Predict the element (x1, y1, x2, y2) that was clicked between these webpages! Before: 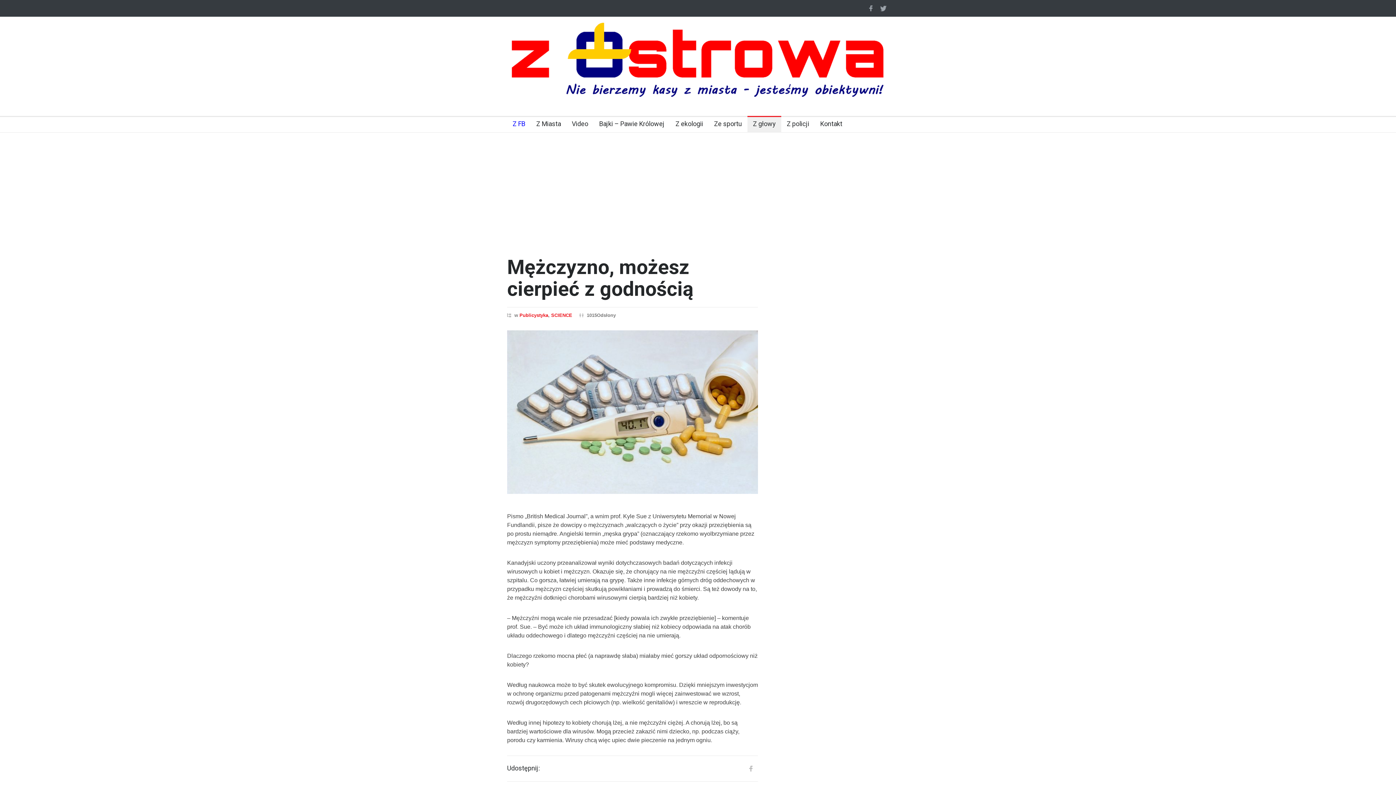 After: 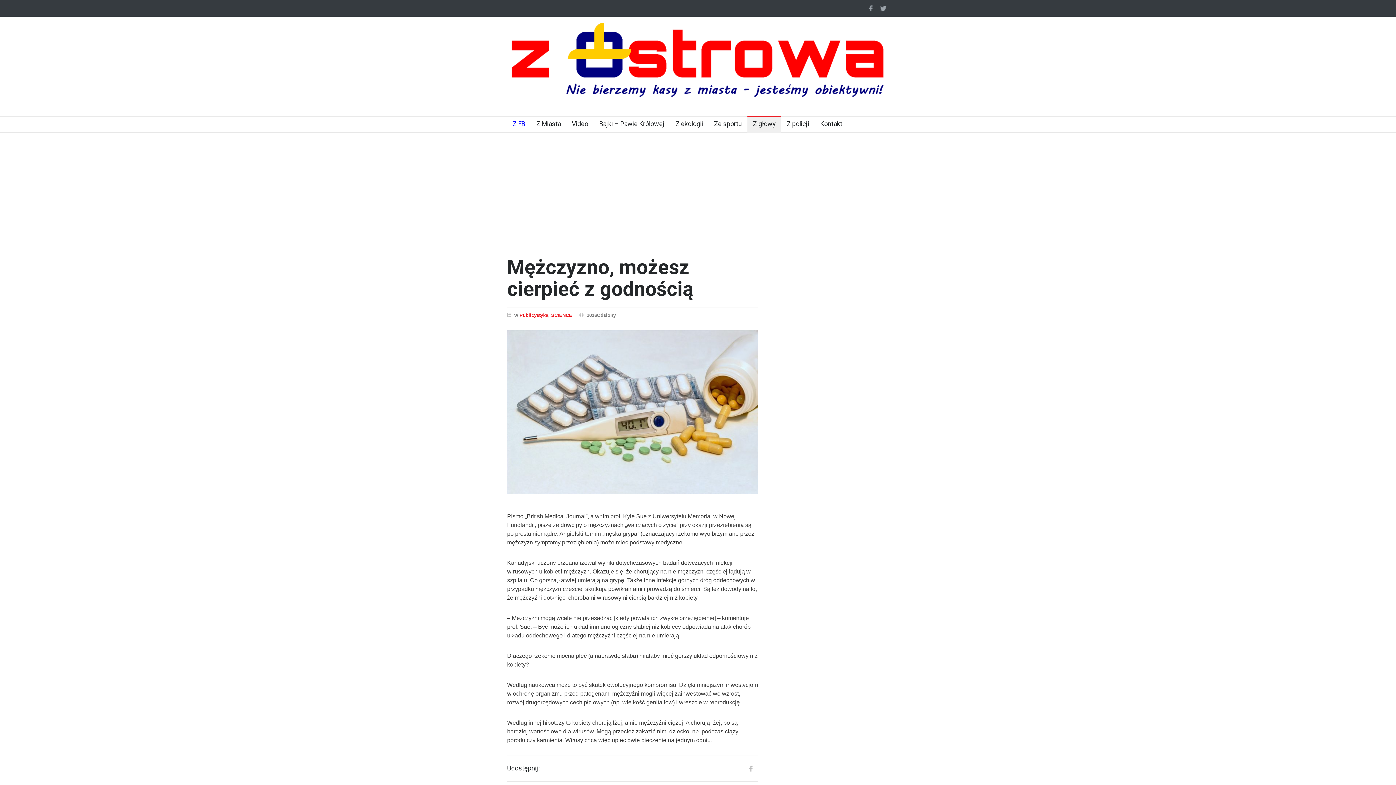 Action: bbox: (878, 2, 889, 13) label:  